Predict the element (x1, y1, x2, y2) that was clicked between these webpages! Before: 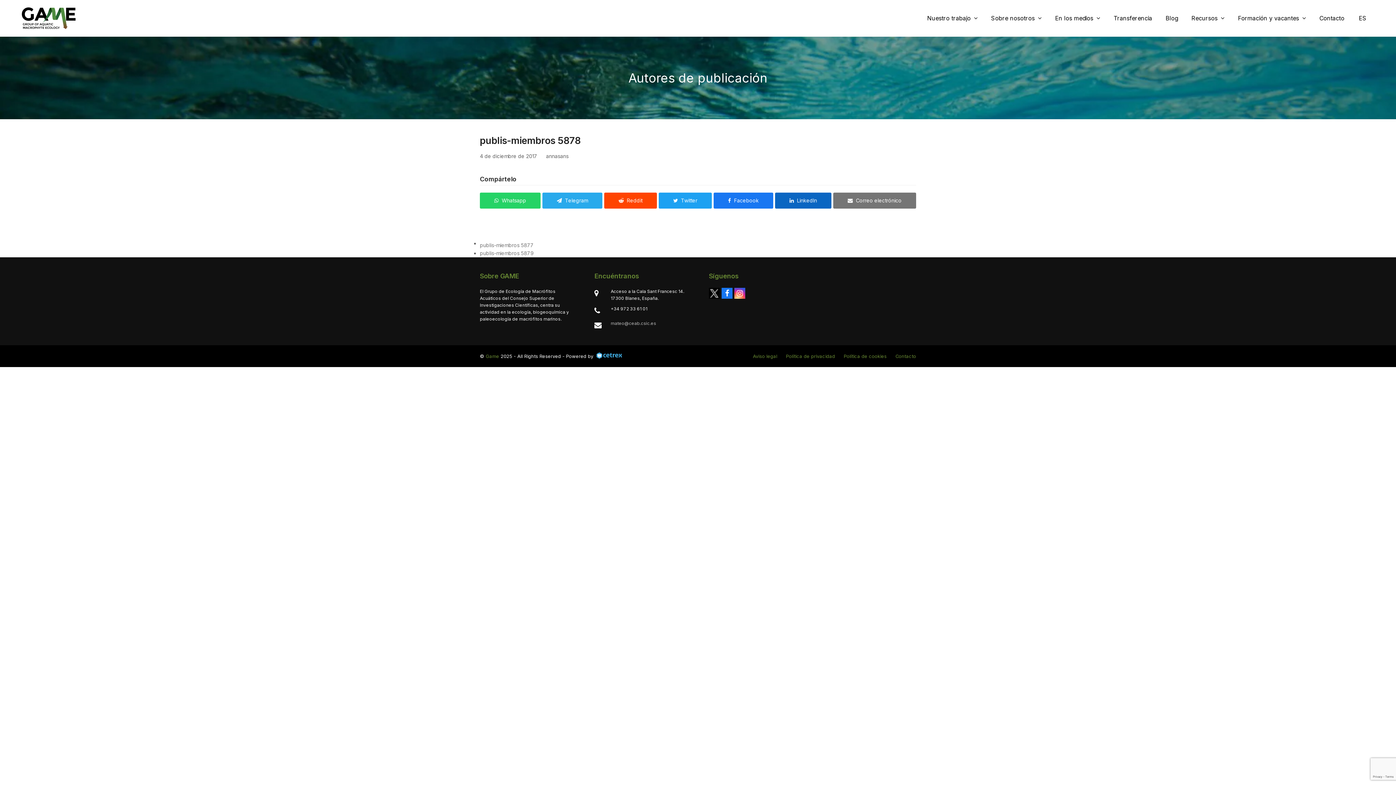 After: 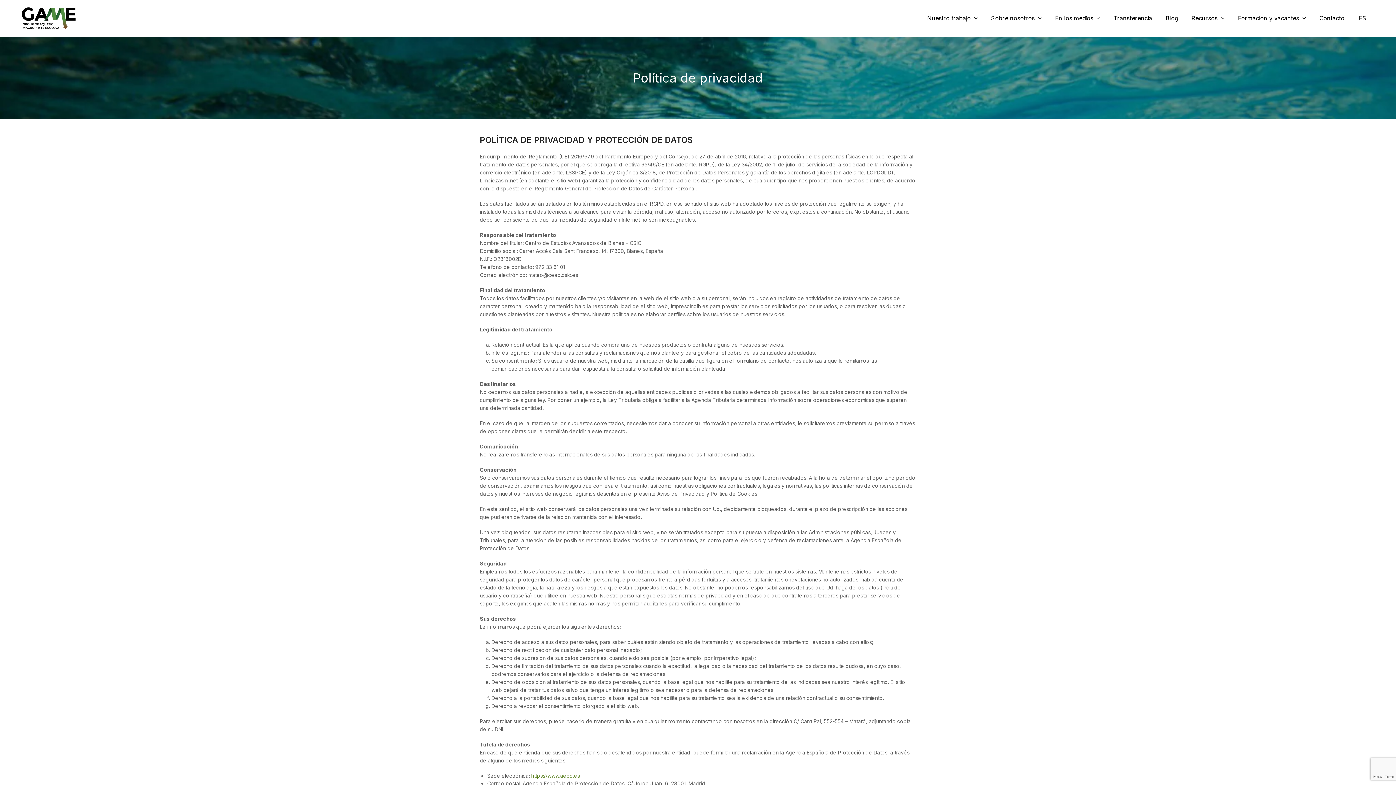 Action: label: Política de privacidad bbox: (786, 353, 835, 359)